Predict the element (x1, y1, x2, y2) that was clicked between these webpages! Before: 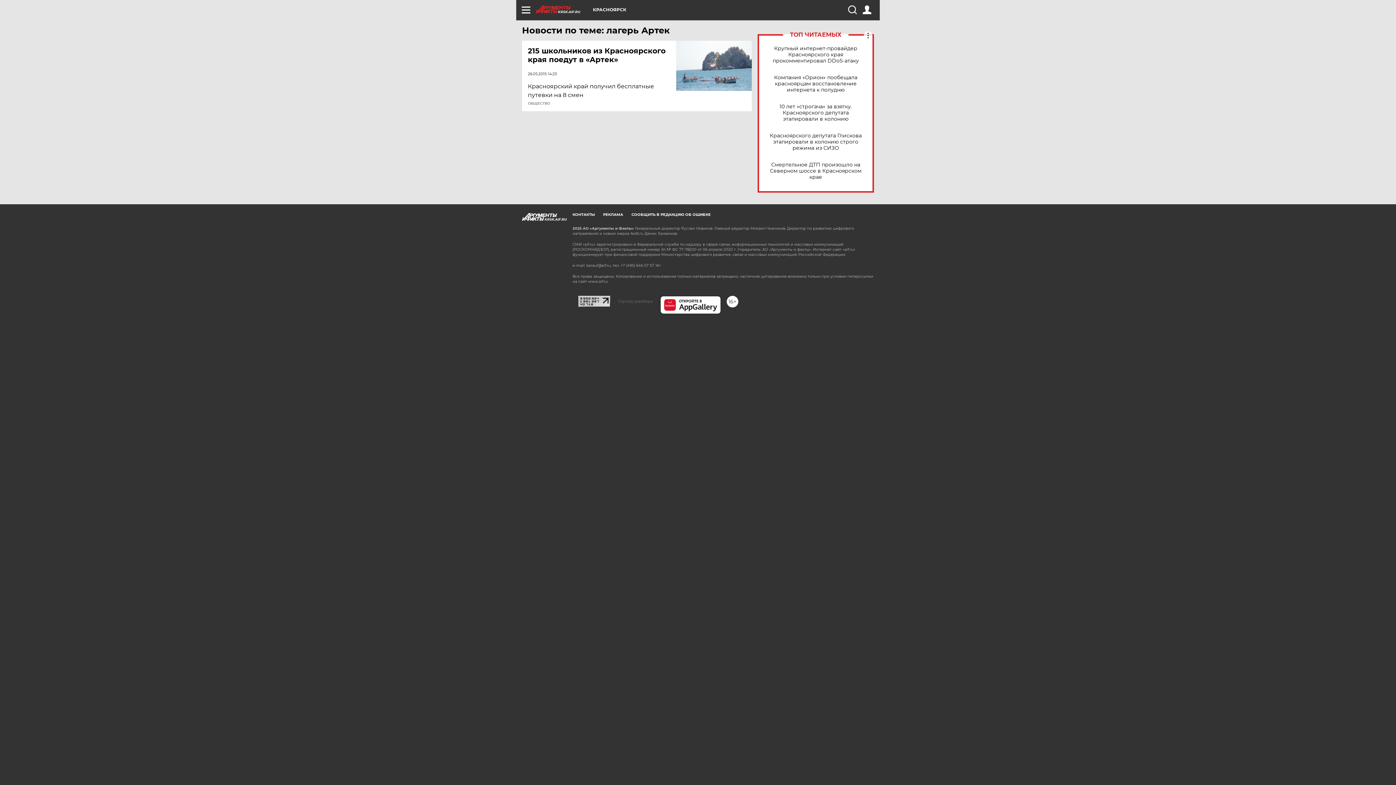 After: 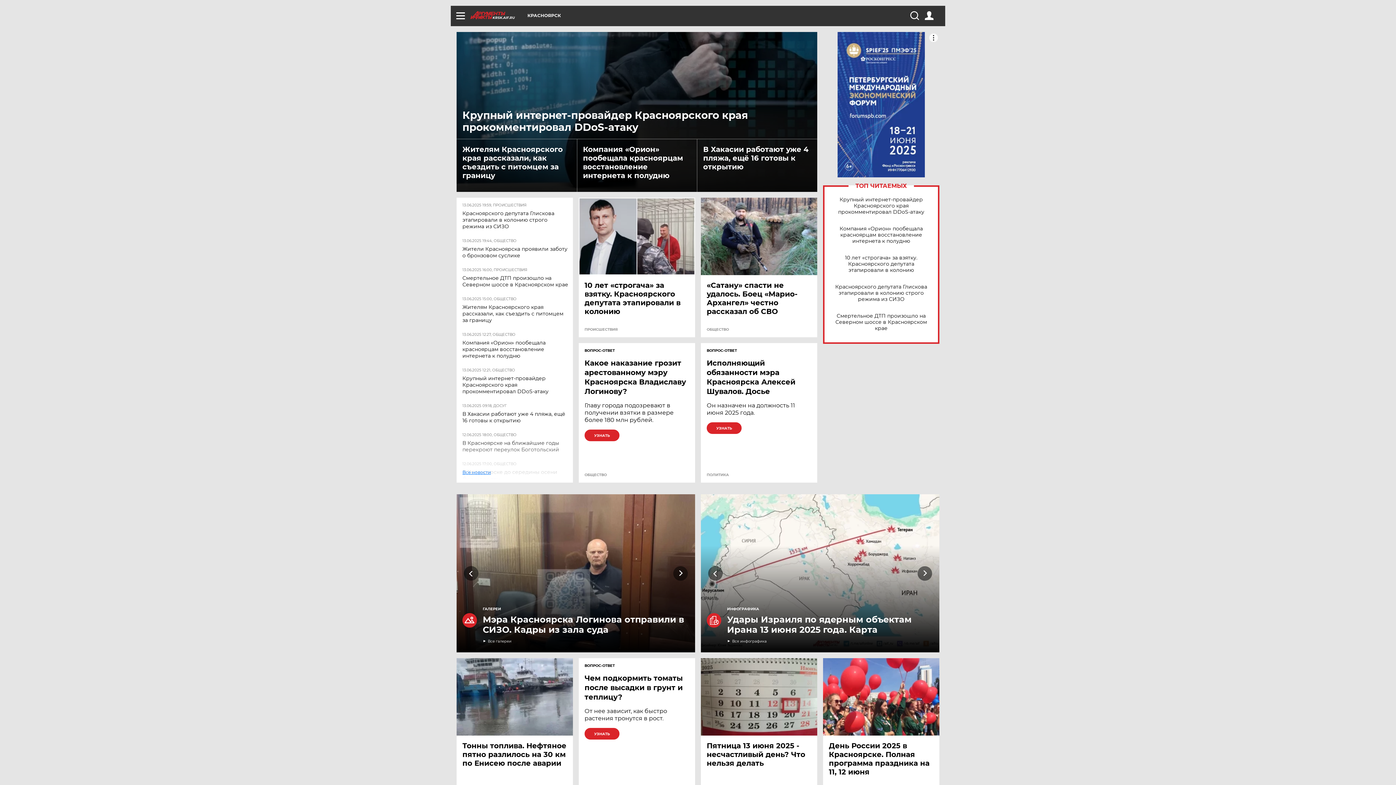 Action: bbox: (536, 5, 593, 13) label: KRSK.AIF.RU